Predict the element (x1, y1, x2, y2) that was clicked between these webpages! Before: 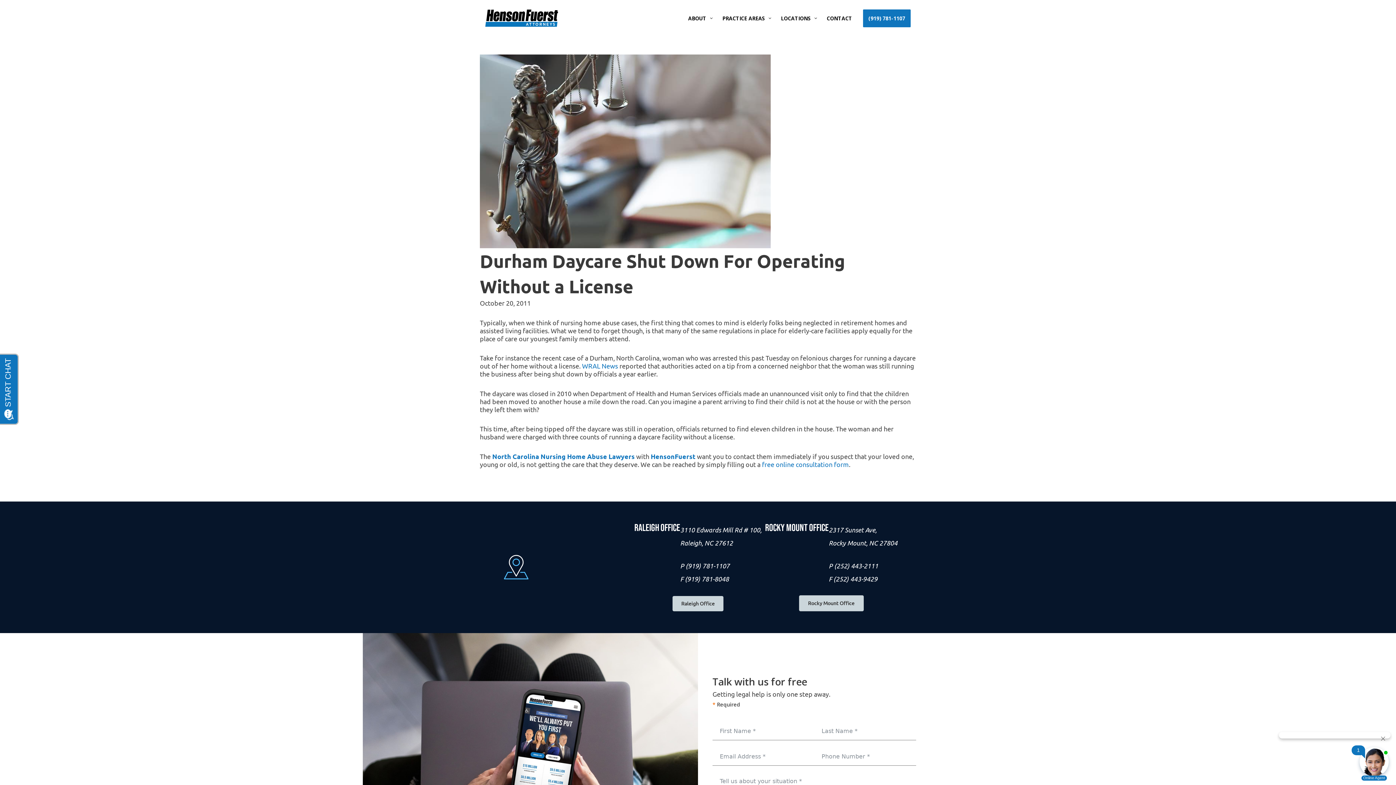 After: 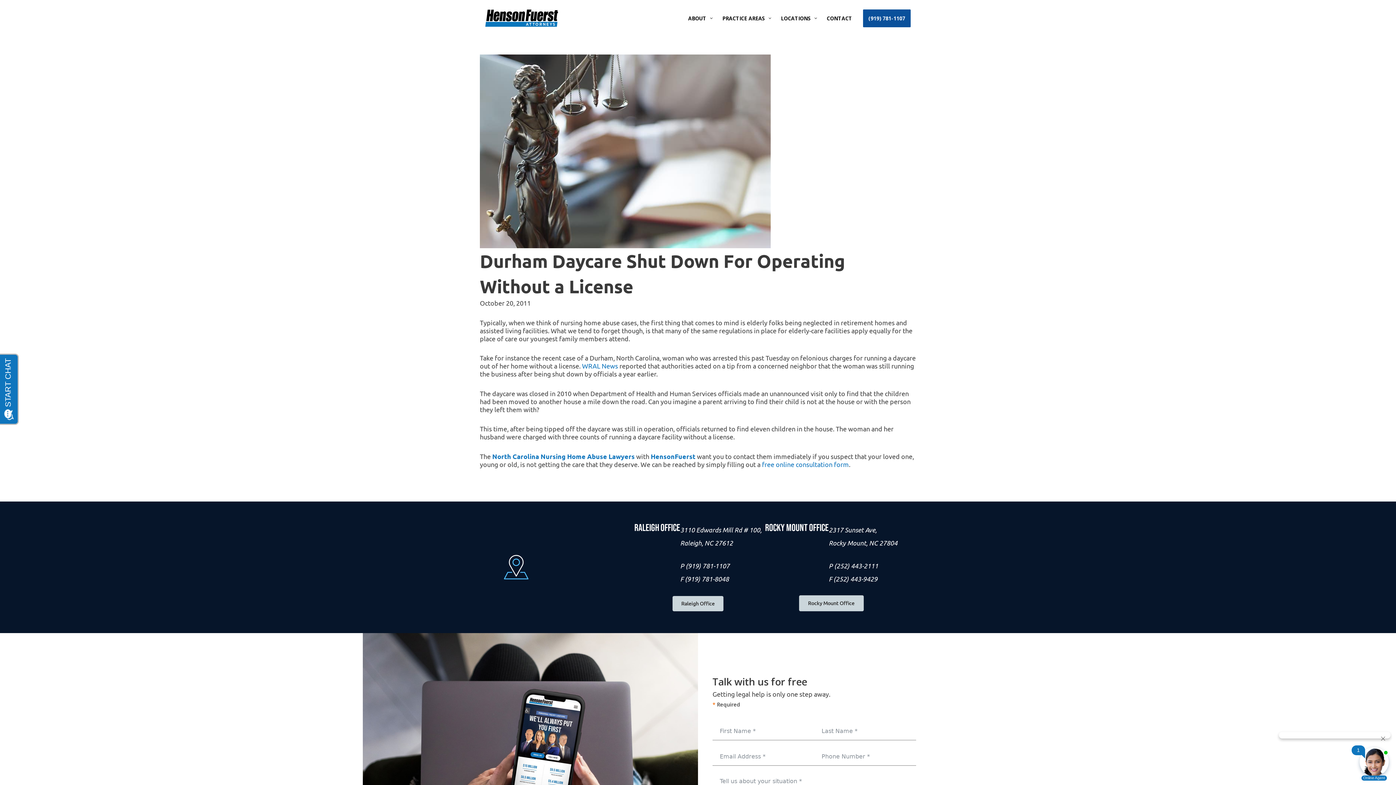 Action: bbox: (863, 9, 910, 27) label: (919) 781-1107